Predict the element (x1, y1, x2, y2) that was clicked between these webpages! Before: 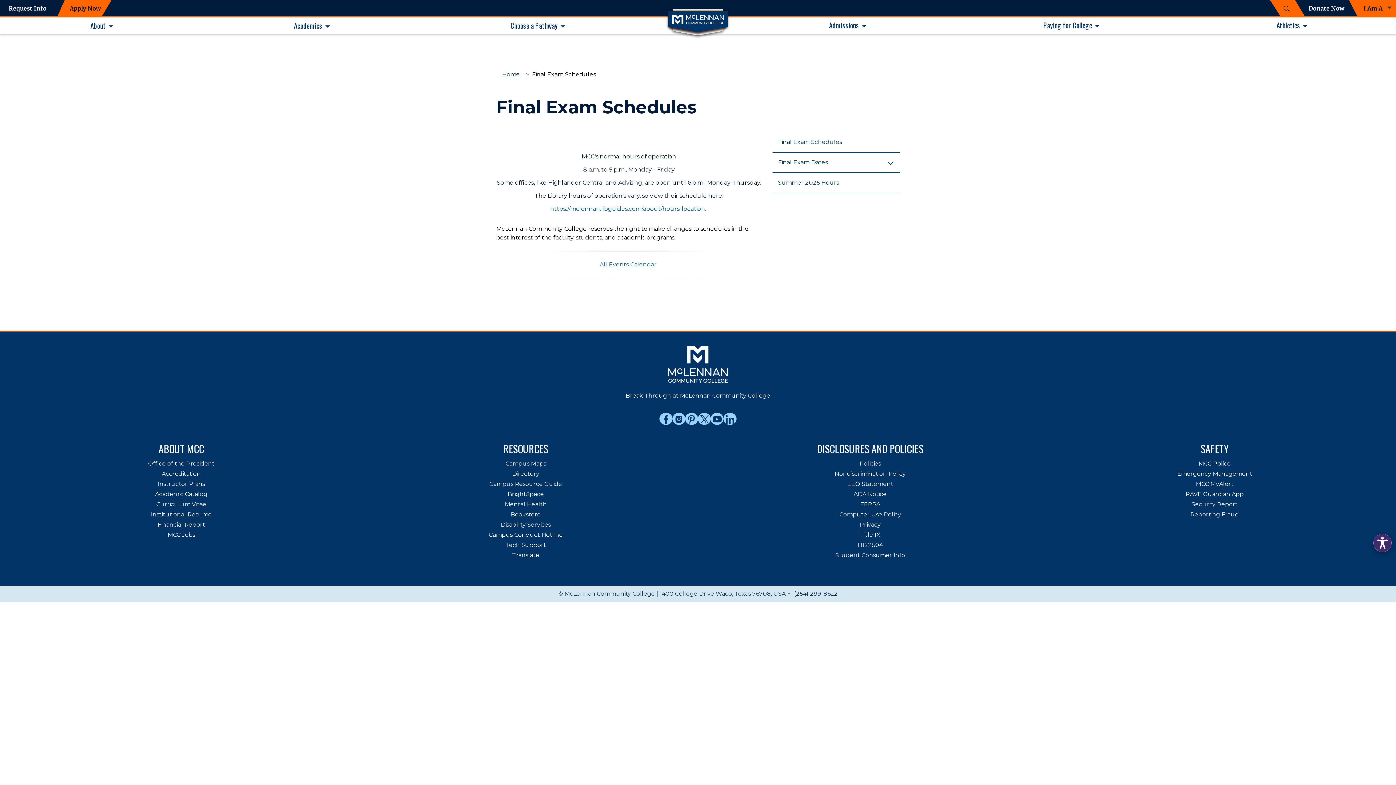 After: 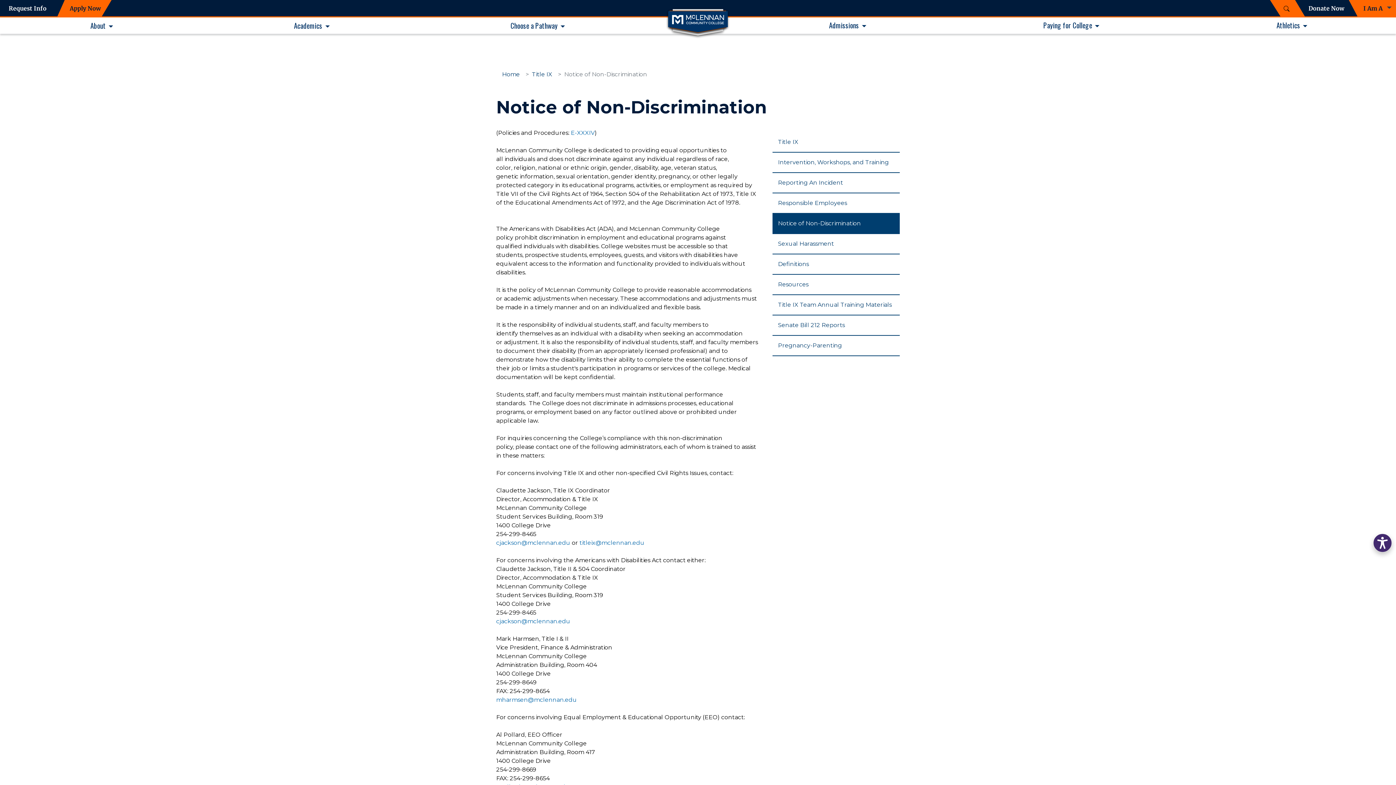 Action: label: Nondiscrimination Policy bbox: (834, 470, 906, 477)